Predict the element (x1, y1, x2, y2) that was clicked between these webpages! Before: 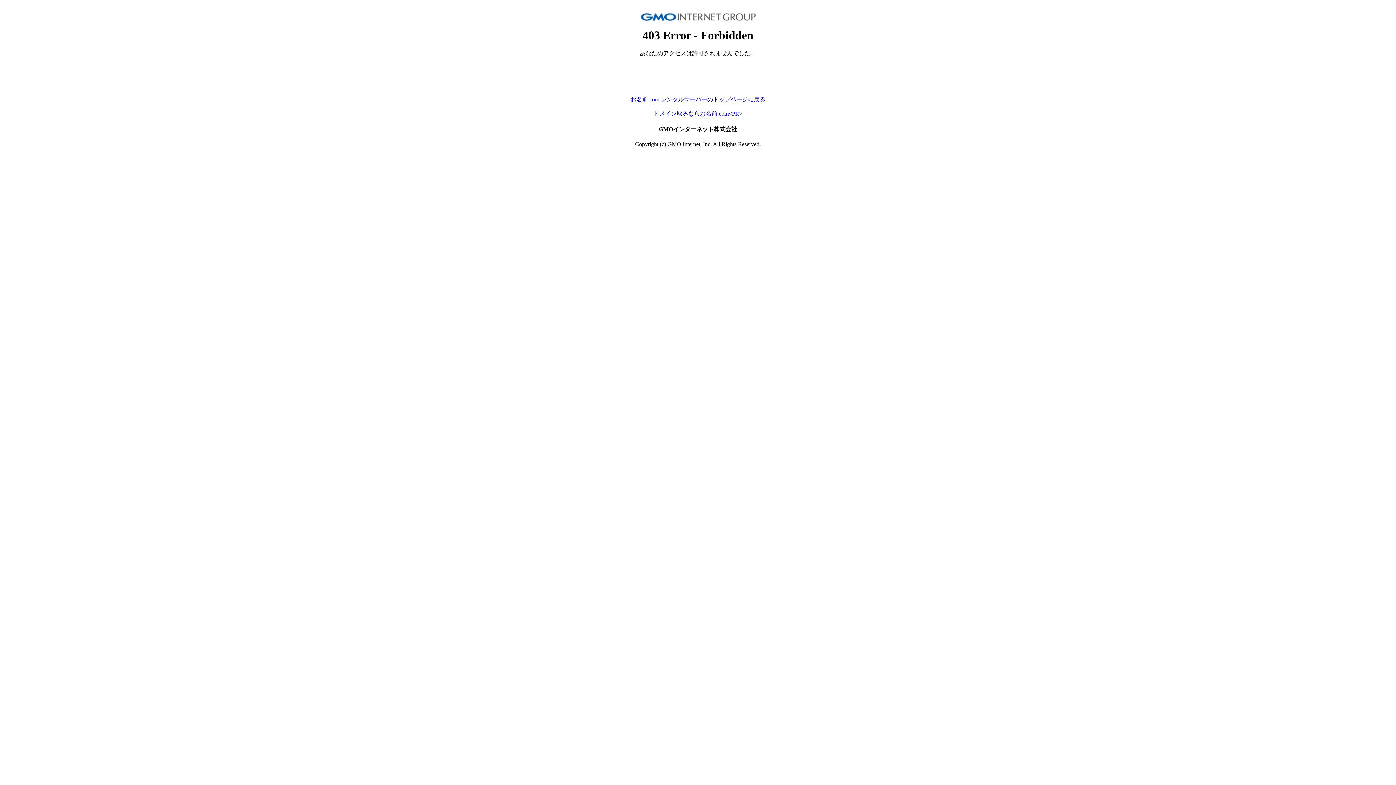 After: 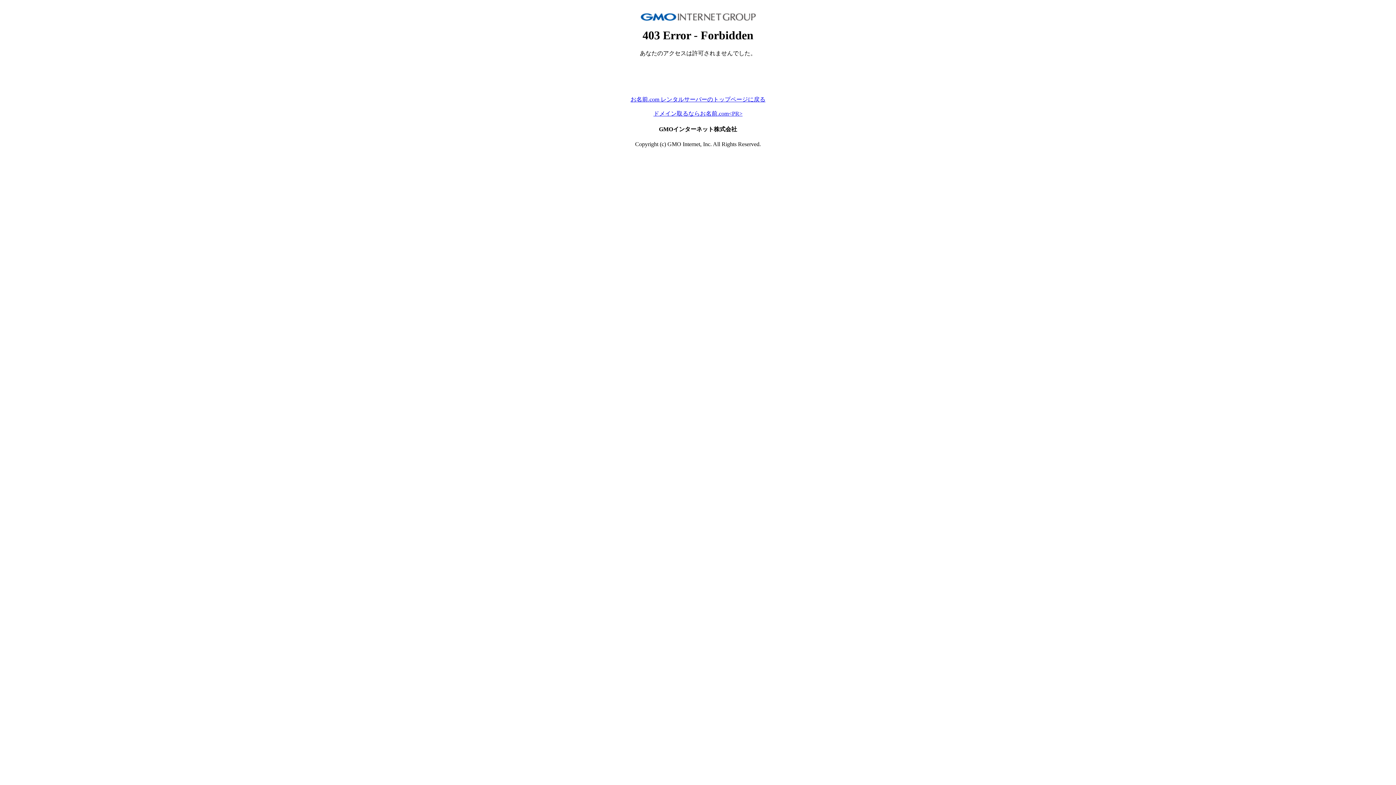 Action: label: お名前.com レンタルサーバーのトップページに戻る bbox: (630, 96, 765, 102)